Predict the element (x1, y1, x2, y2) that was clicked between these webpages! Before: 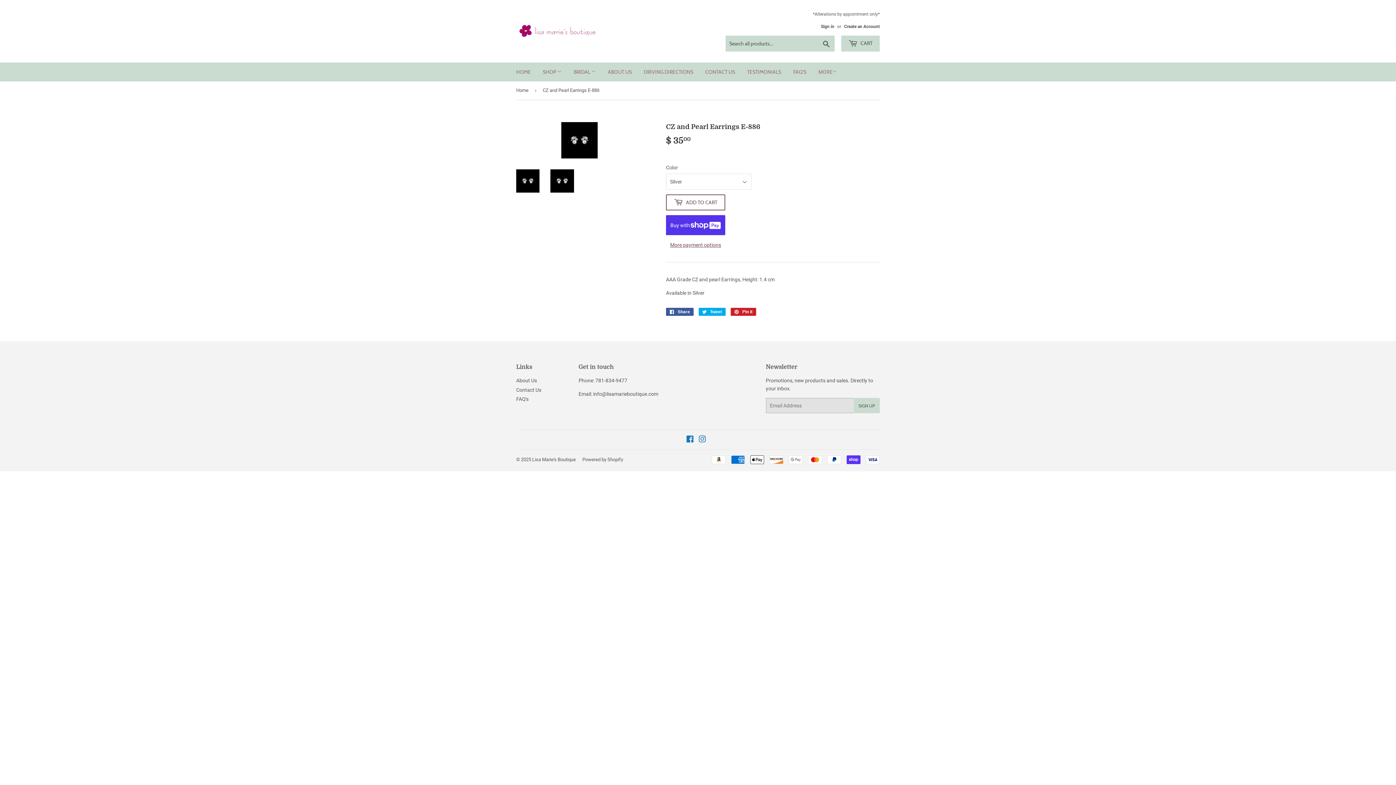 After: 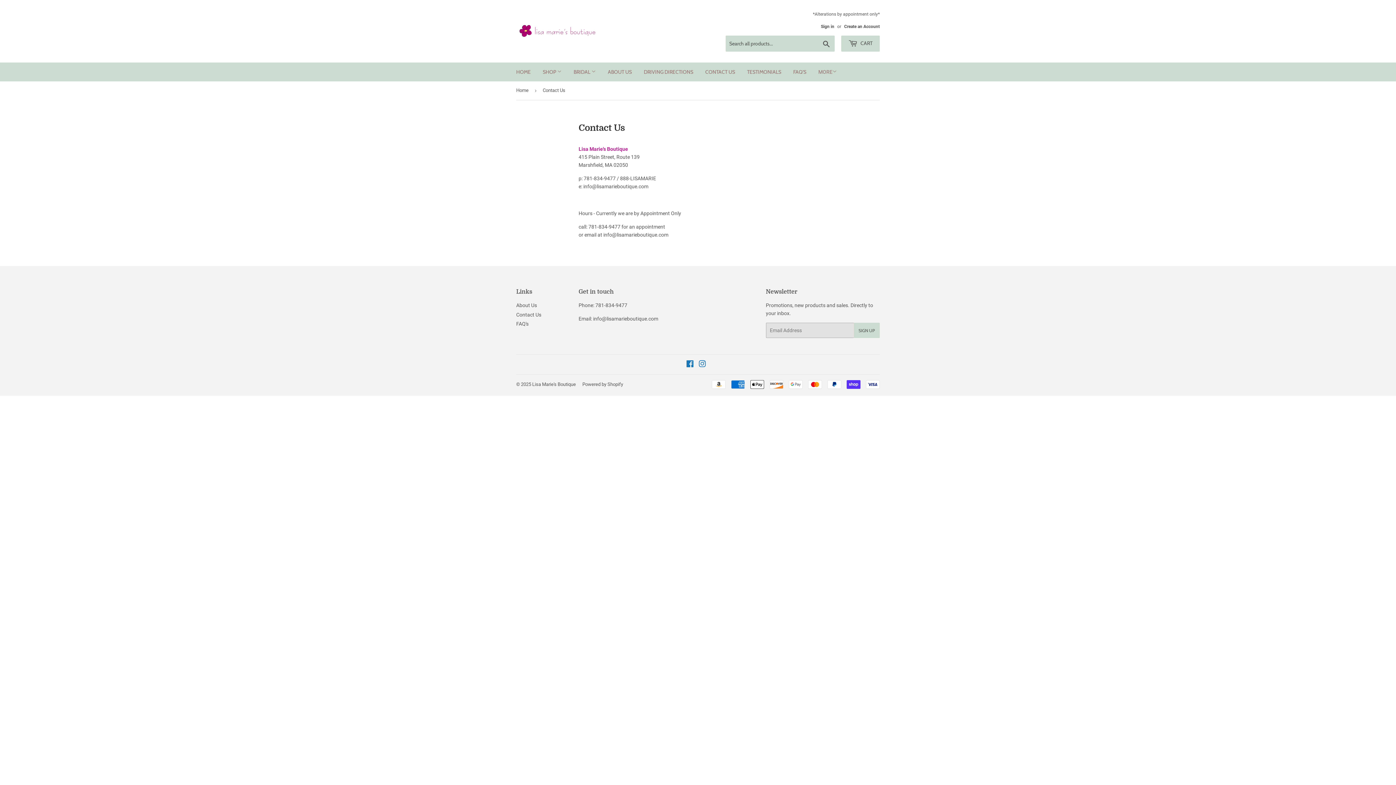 Action: label: Contact Us bbox: (516, 387, 541, 393)